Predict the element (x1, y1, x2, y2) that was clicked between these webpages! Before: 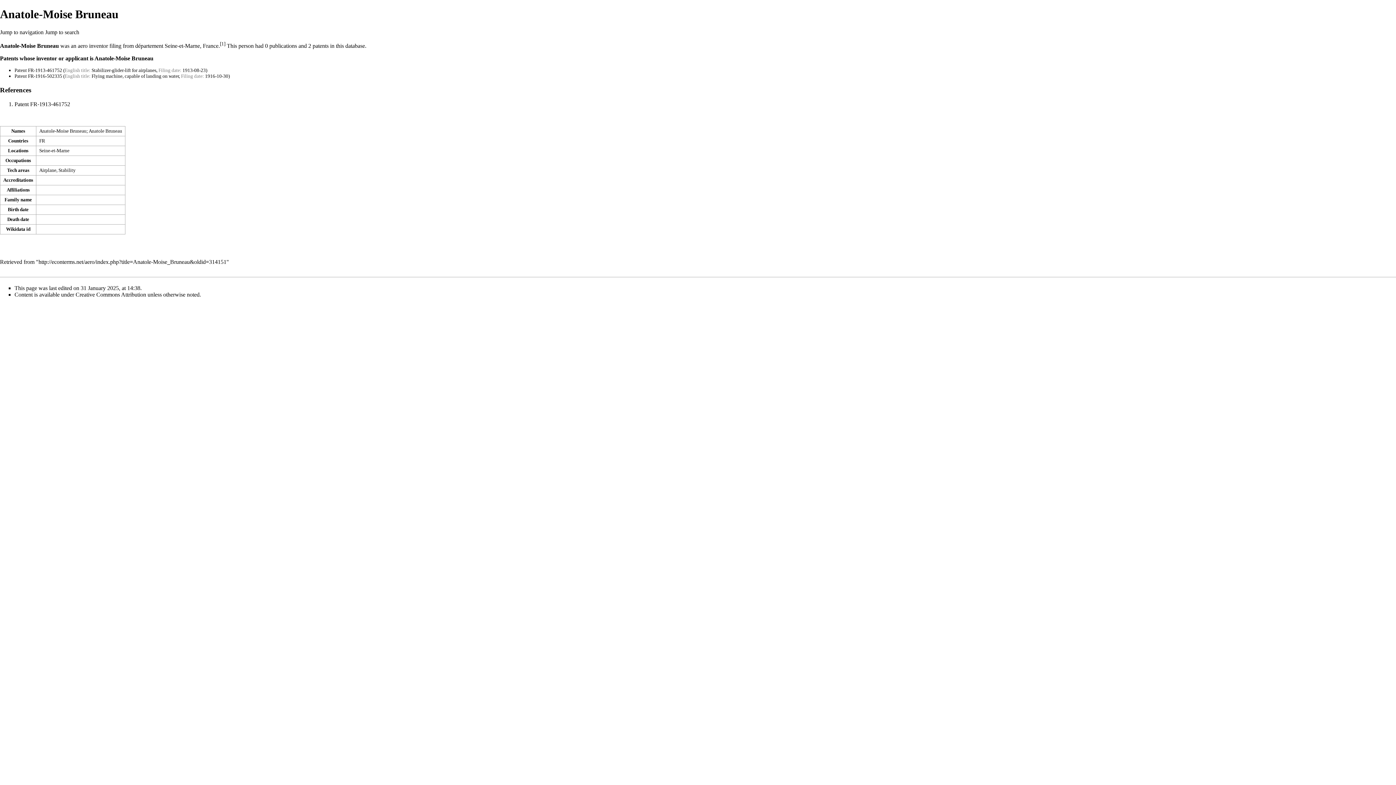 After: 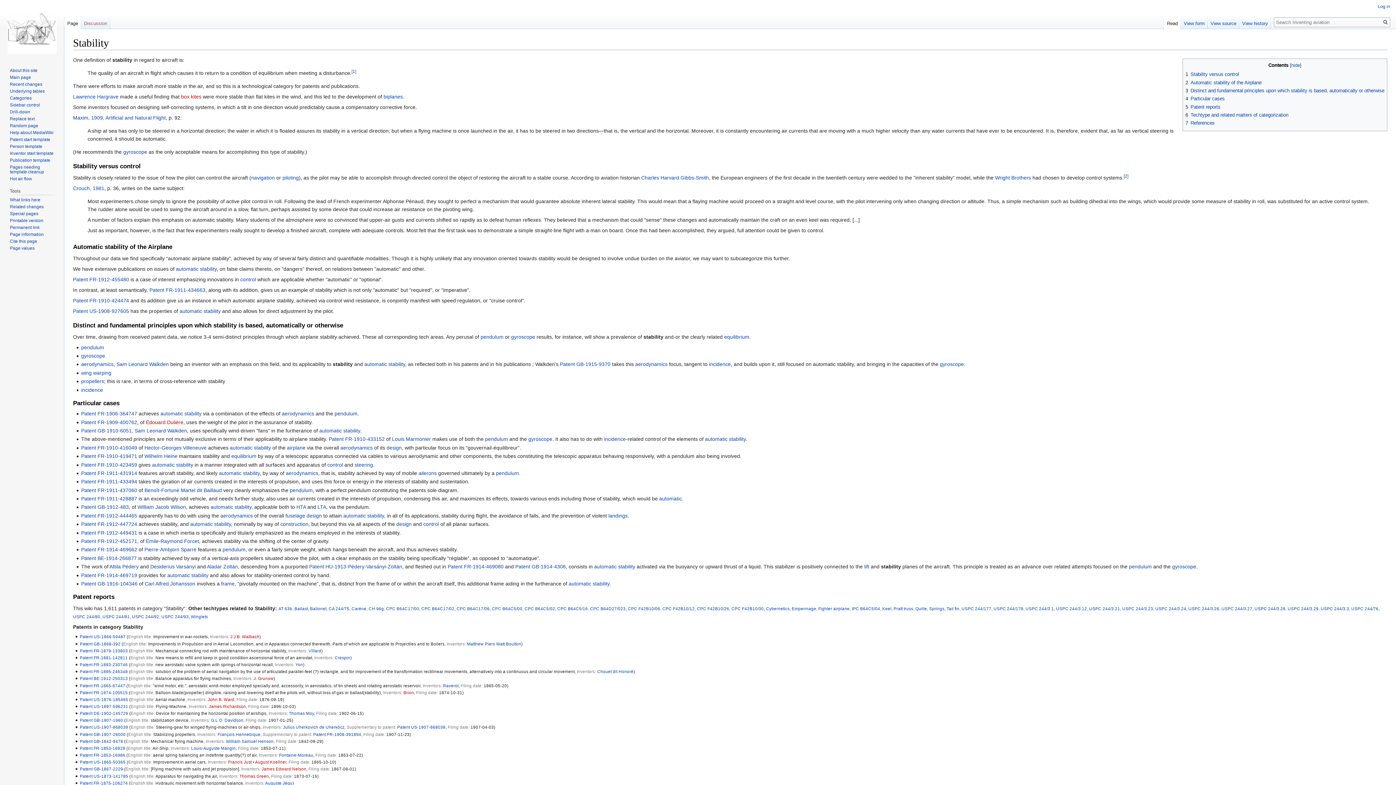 Action: bbox: (58, 167, 75, 172) label: Stability